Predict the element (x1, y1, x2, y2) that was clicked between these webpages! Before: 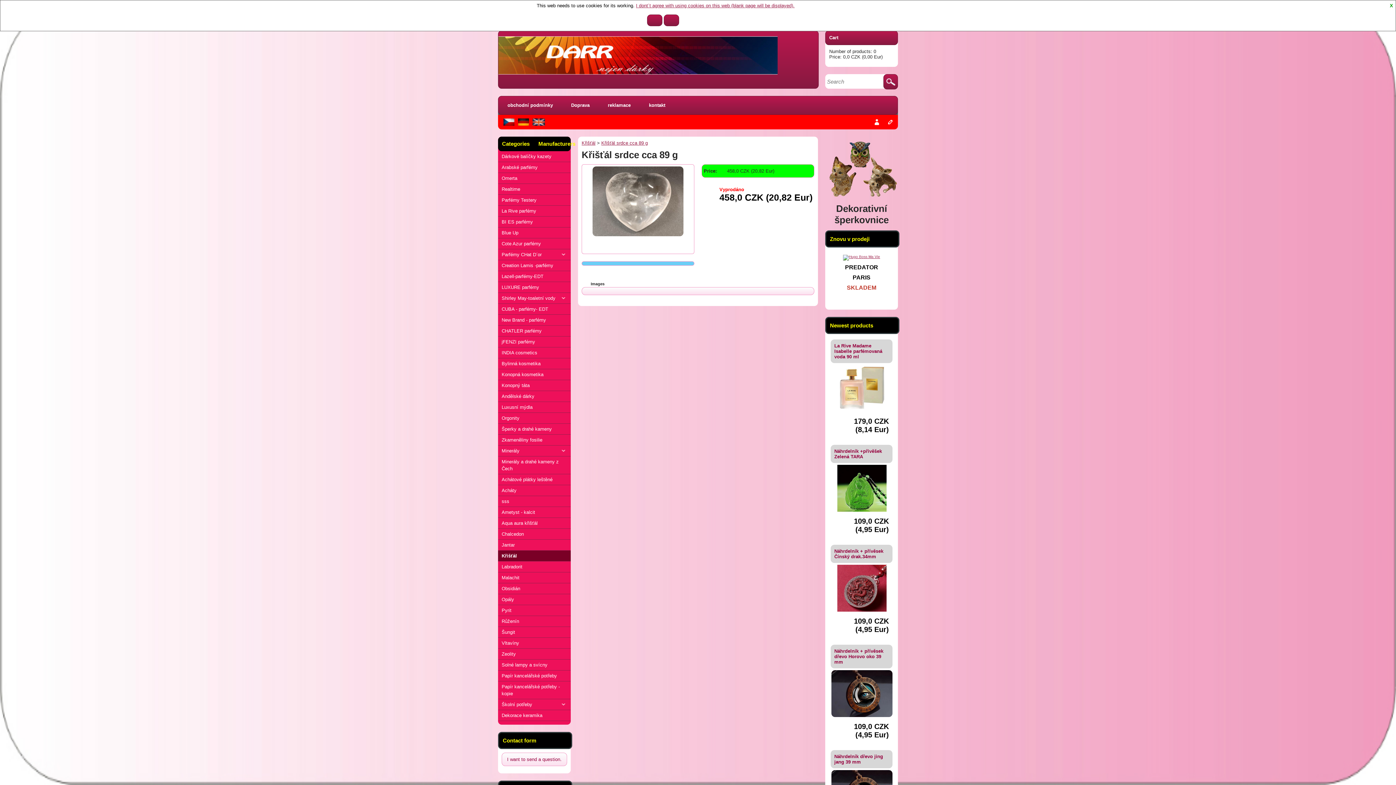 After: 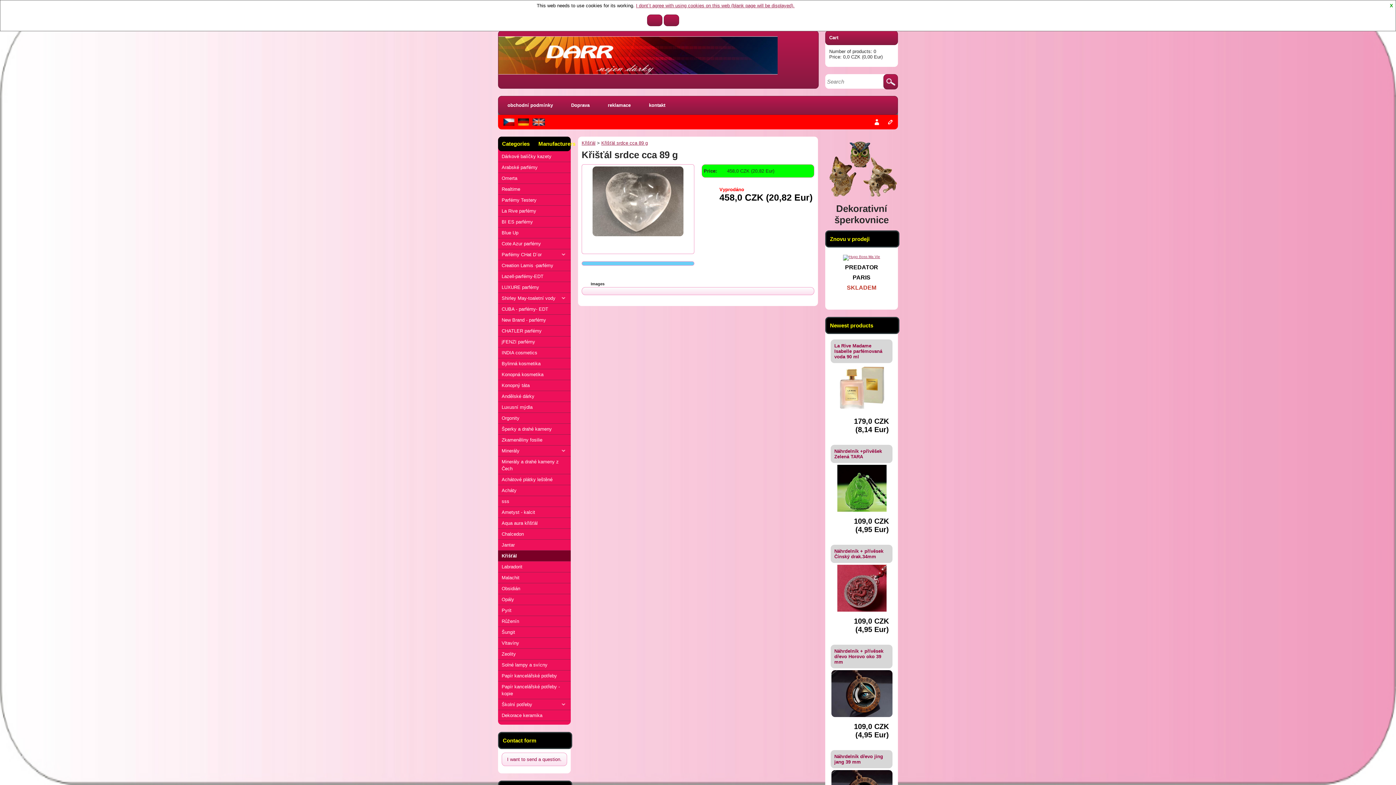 Action: label: Manufacturers bbox: (534, 136, 570, 151)